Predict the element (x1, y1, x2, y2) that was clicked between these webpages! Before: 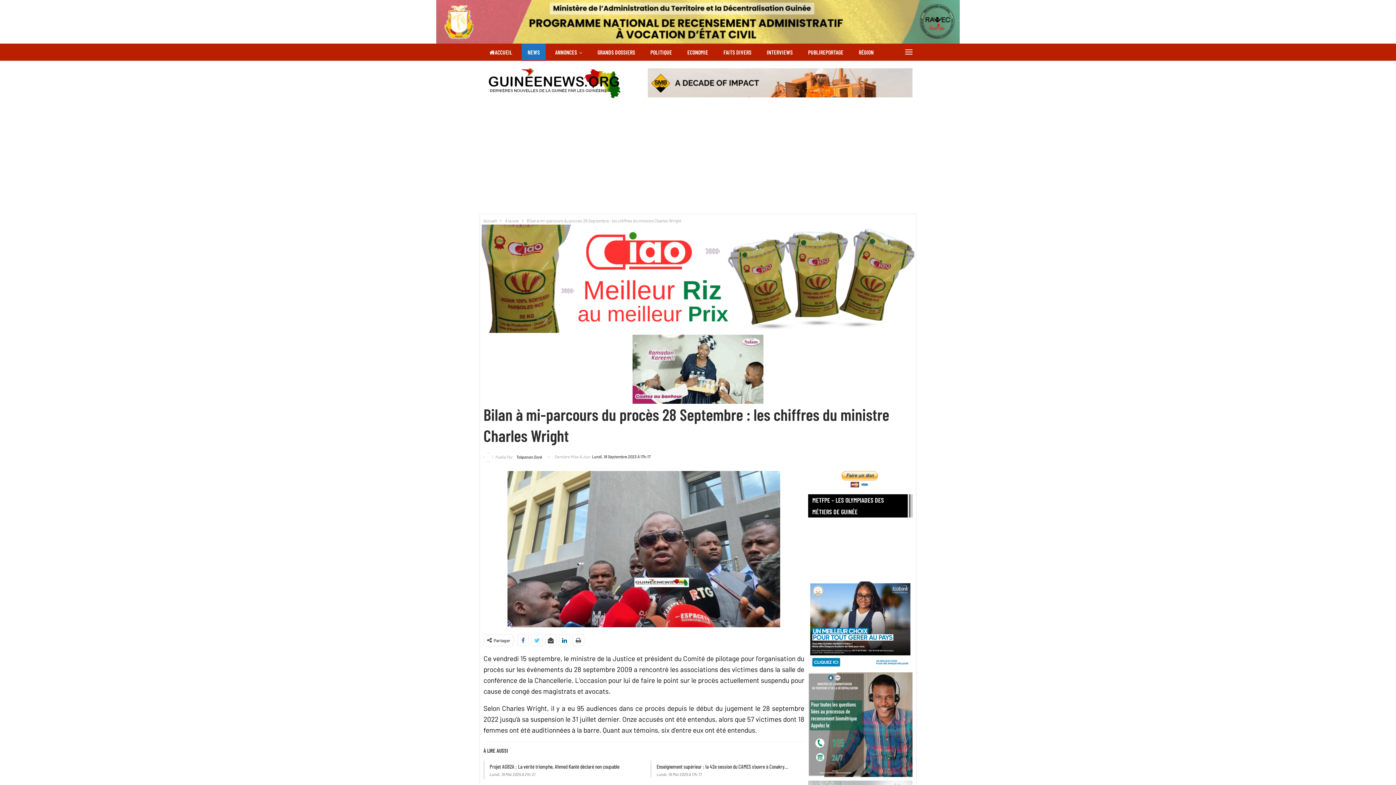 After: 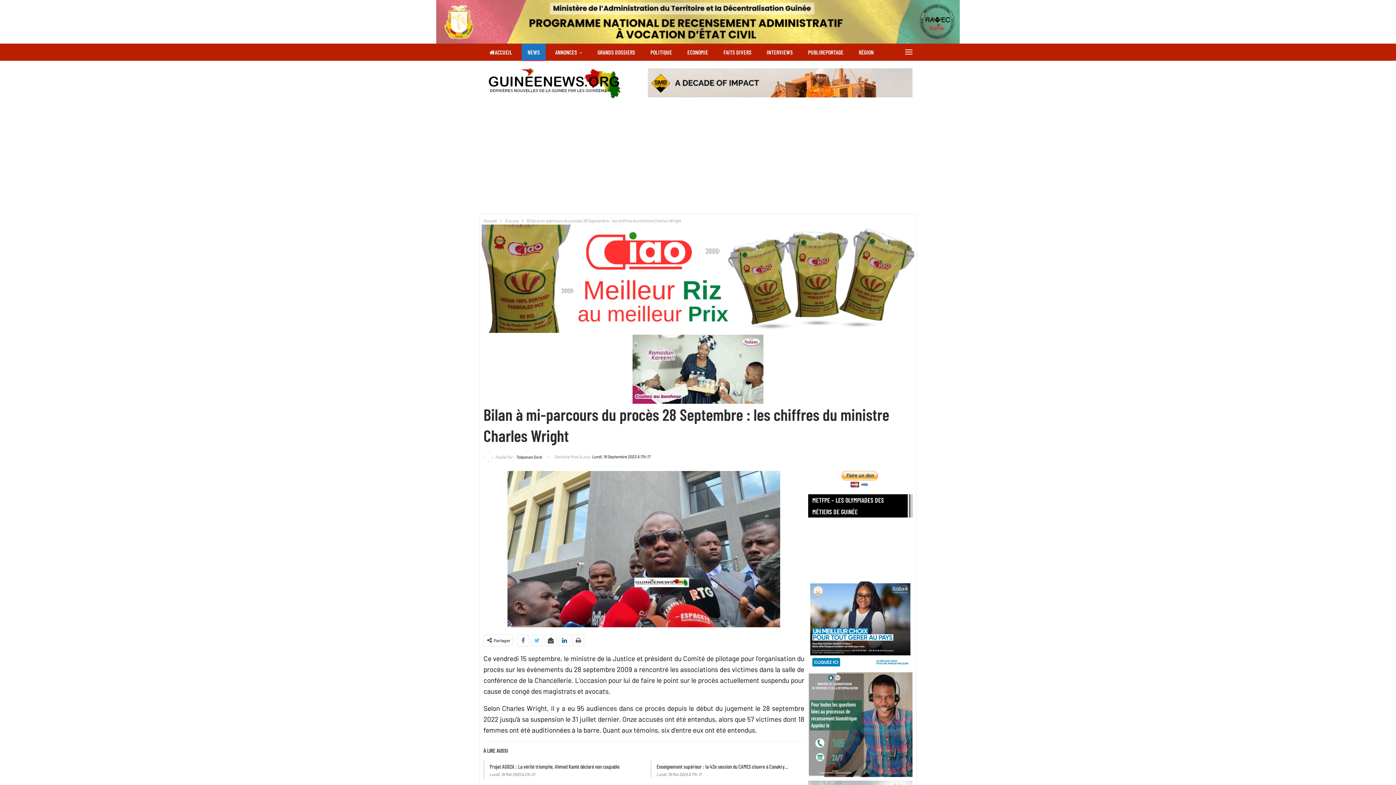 Action: bbox: (808, 720, 912, 727)